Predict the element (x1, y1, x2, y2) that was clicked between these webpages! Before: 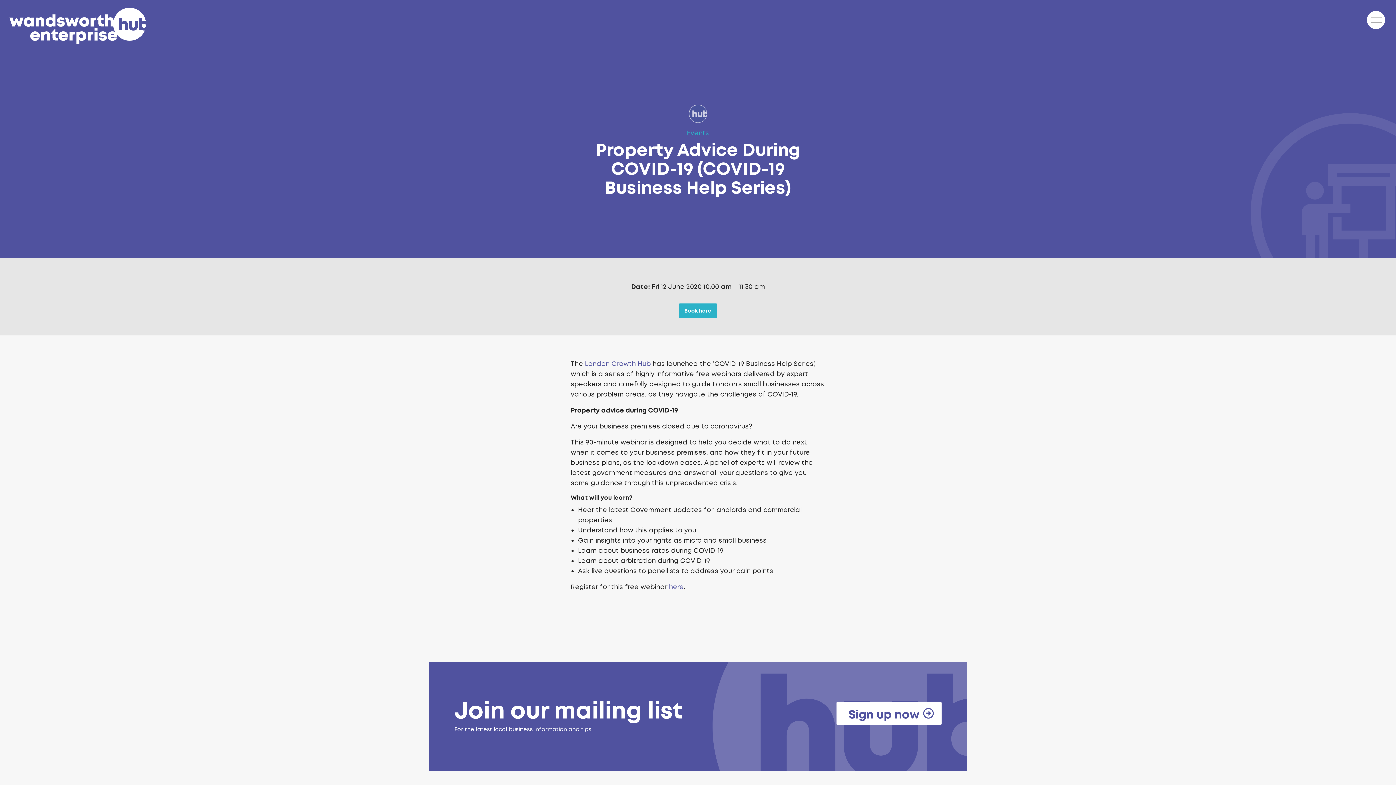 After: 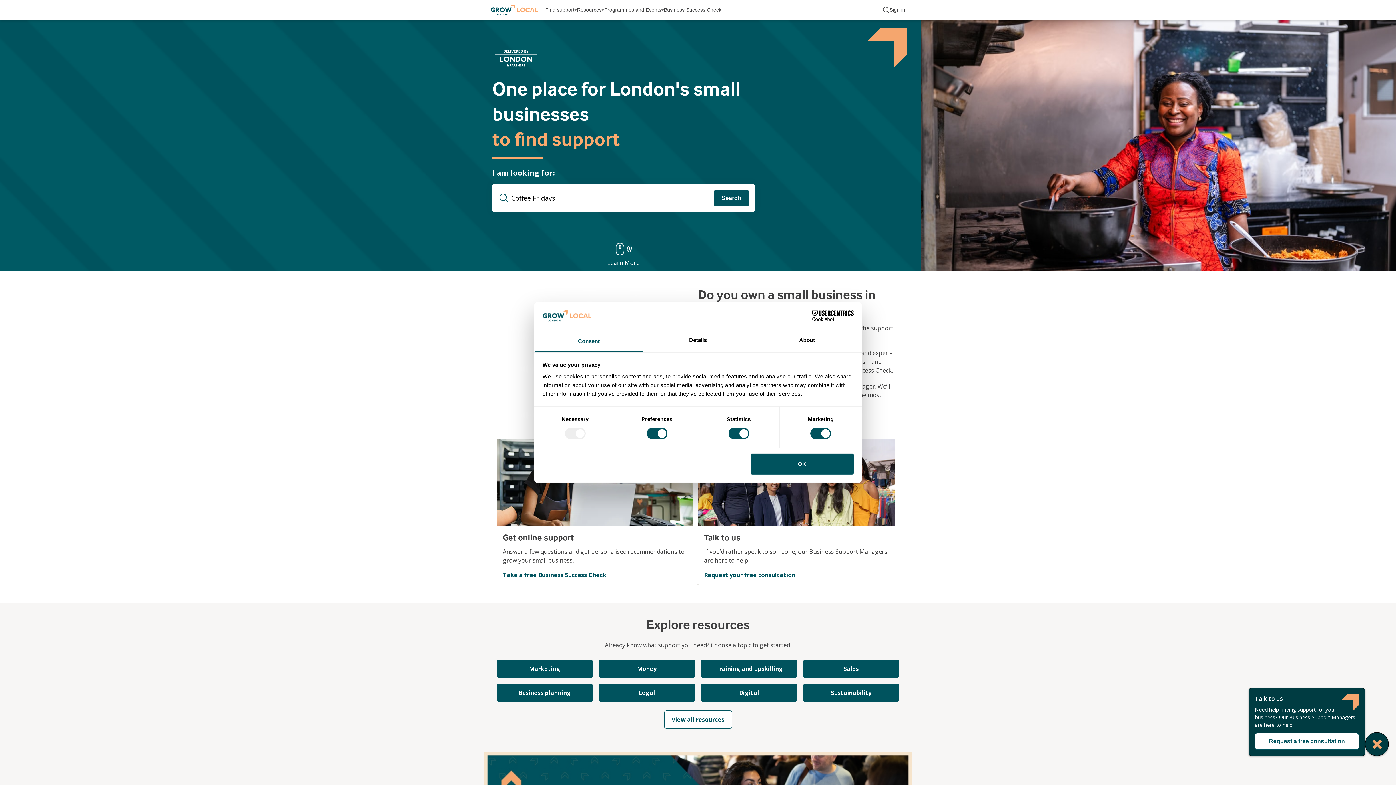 Action: label: Book here bbox: (678, 303, 717, 318)